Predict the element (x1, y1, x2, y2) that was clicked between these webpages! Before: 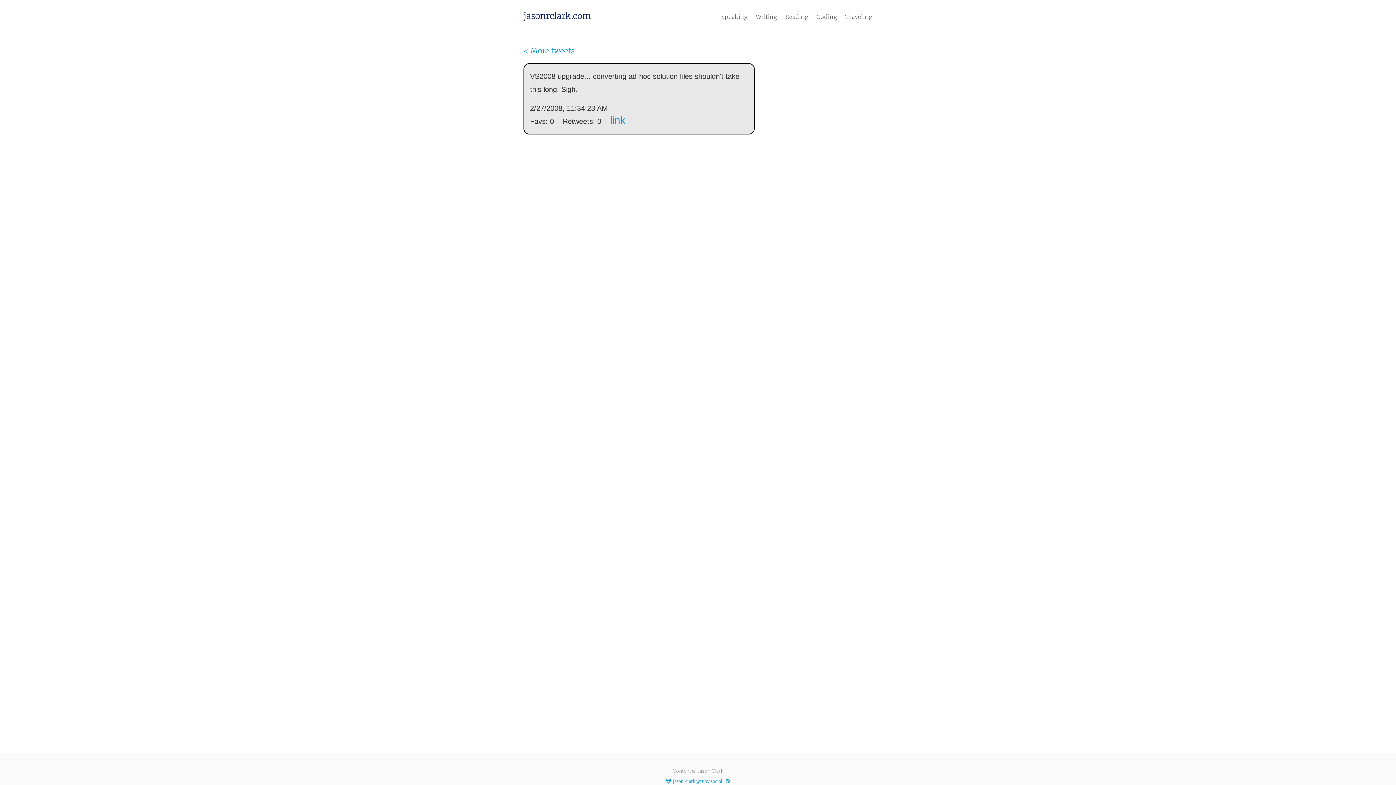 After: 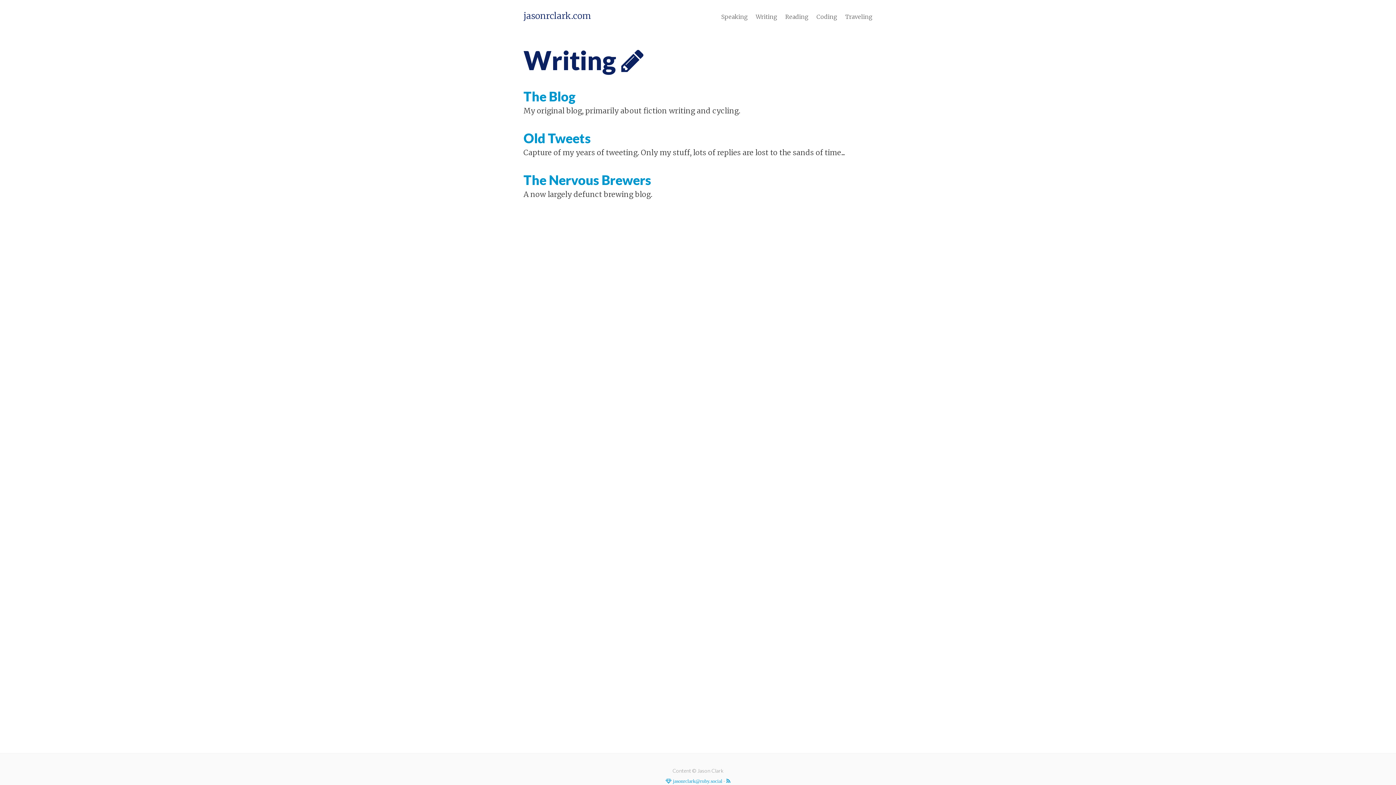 Action: bbox: (756, 13, 777, 20) label: Writing